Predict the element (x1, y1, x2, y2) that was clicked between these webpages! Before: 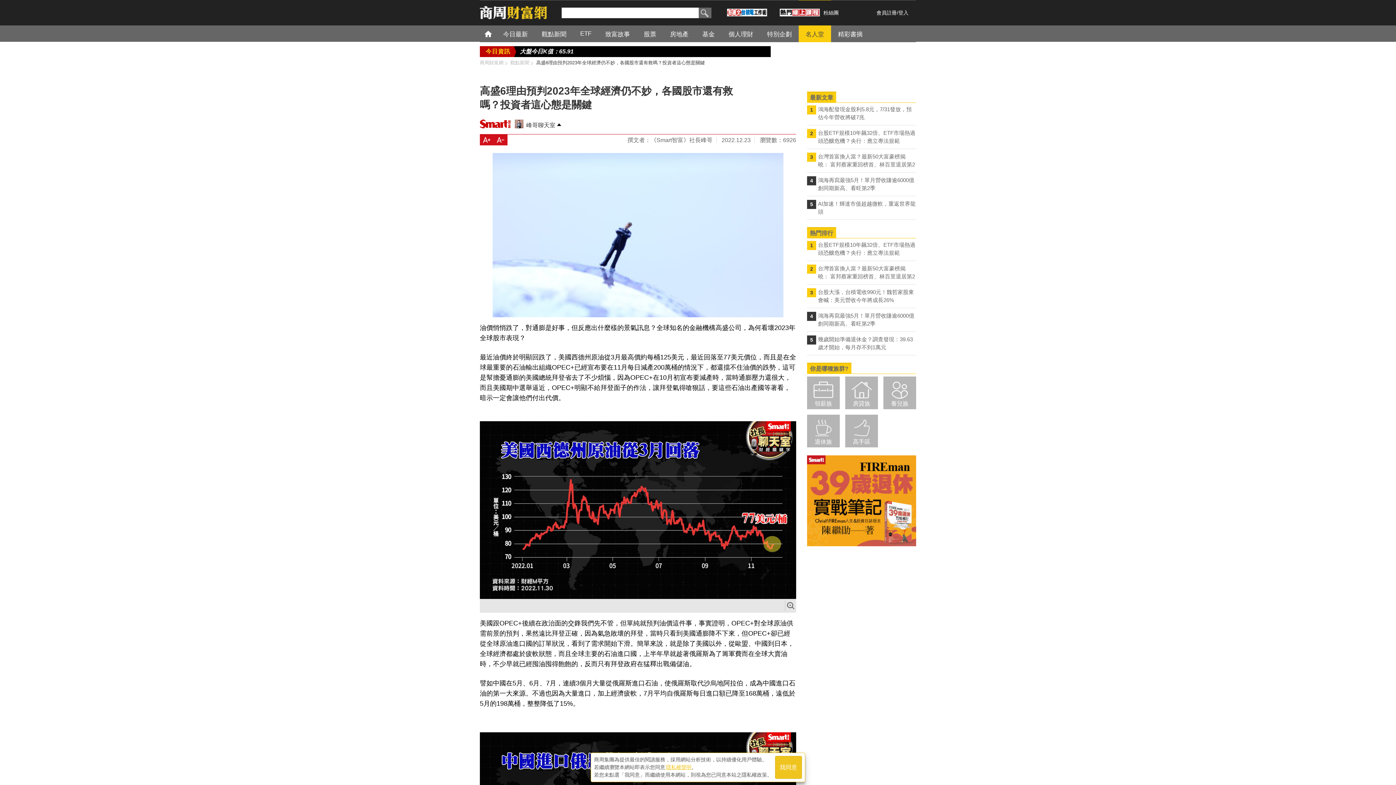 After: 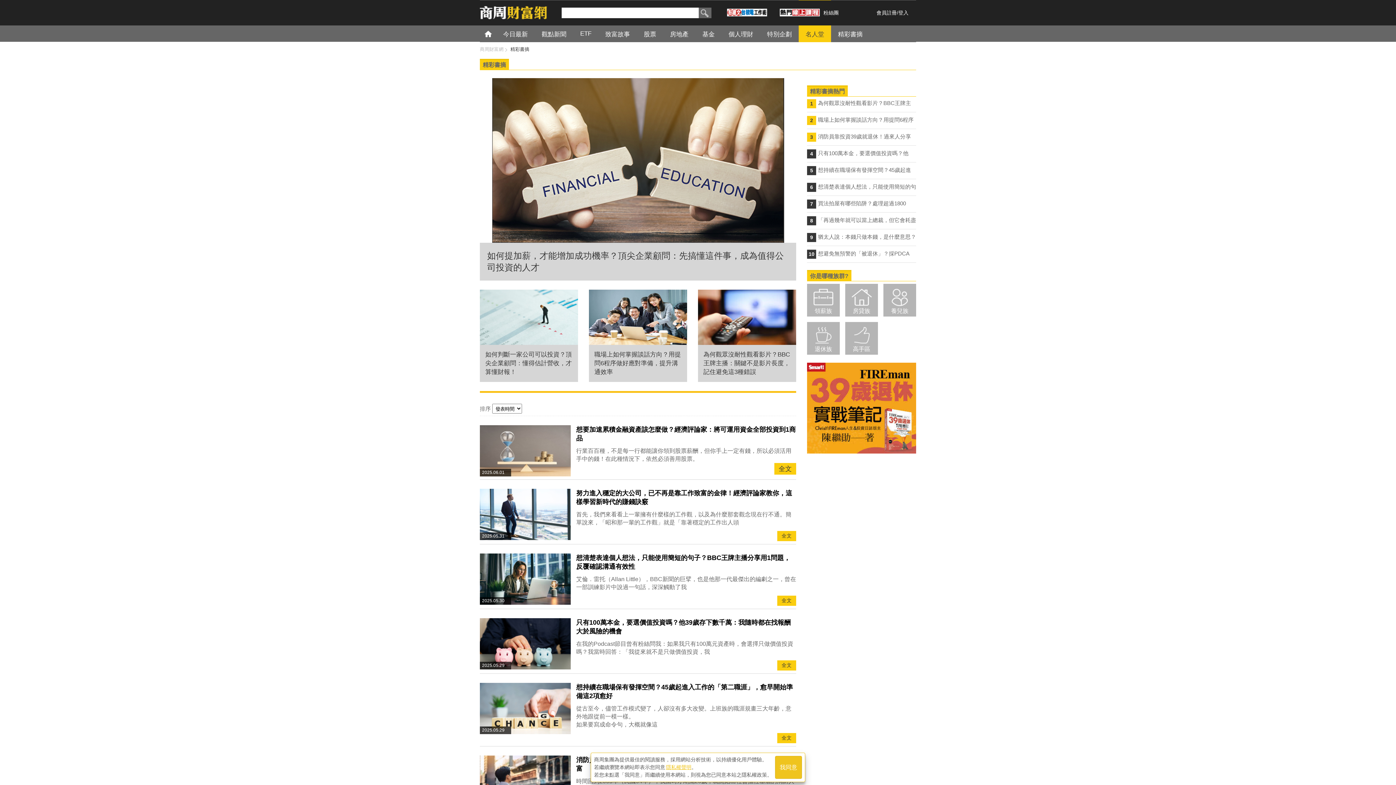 Action: bbox: (831, 25, 869, 42) label: 精彩書摘